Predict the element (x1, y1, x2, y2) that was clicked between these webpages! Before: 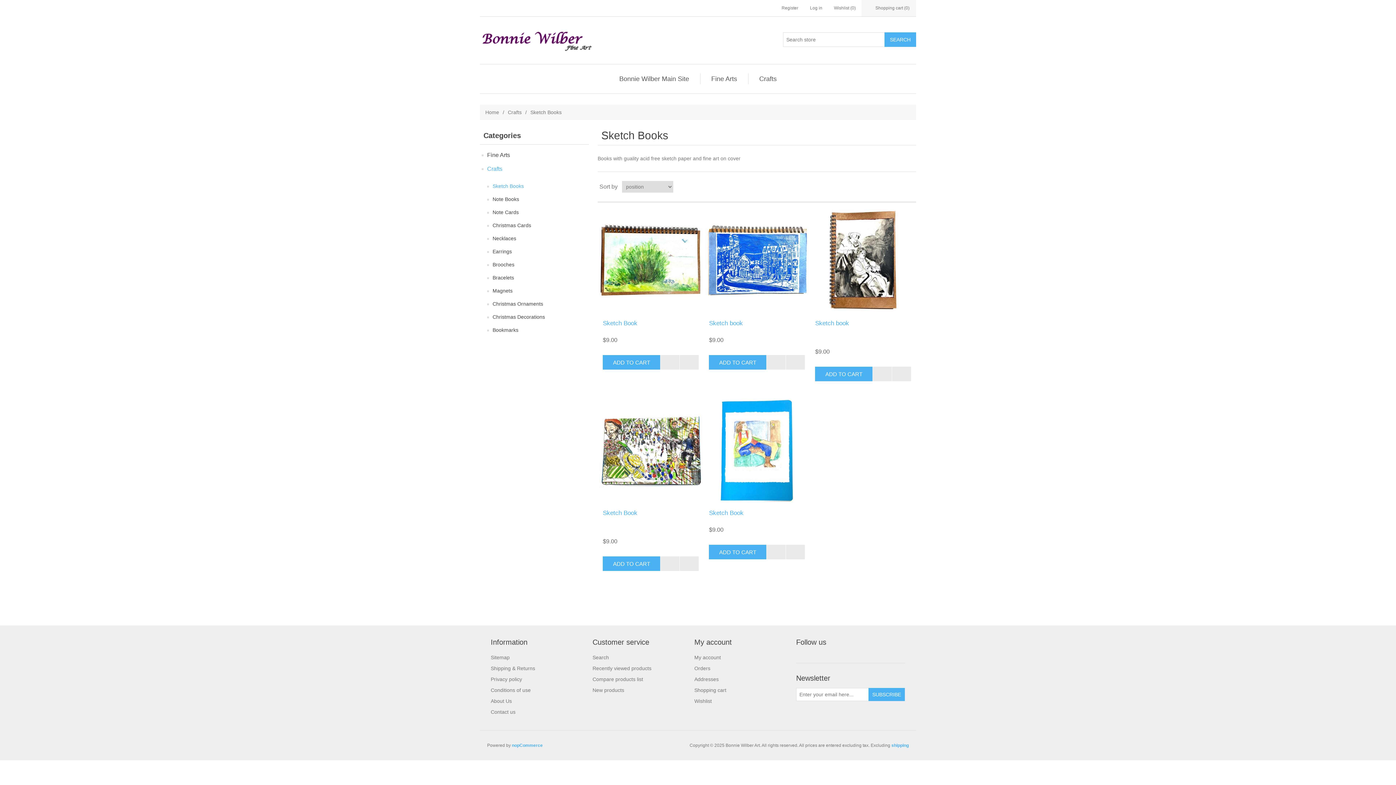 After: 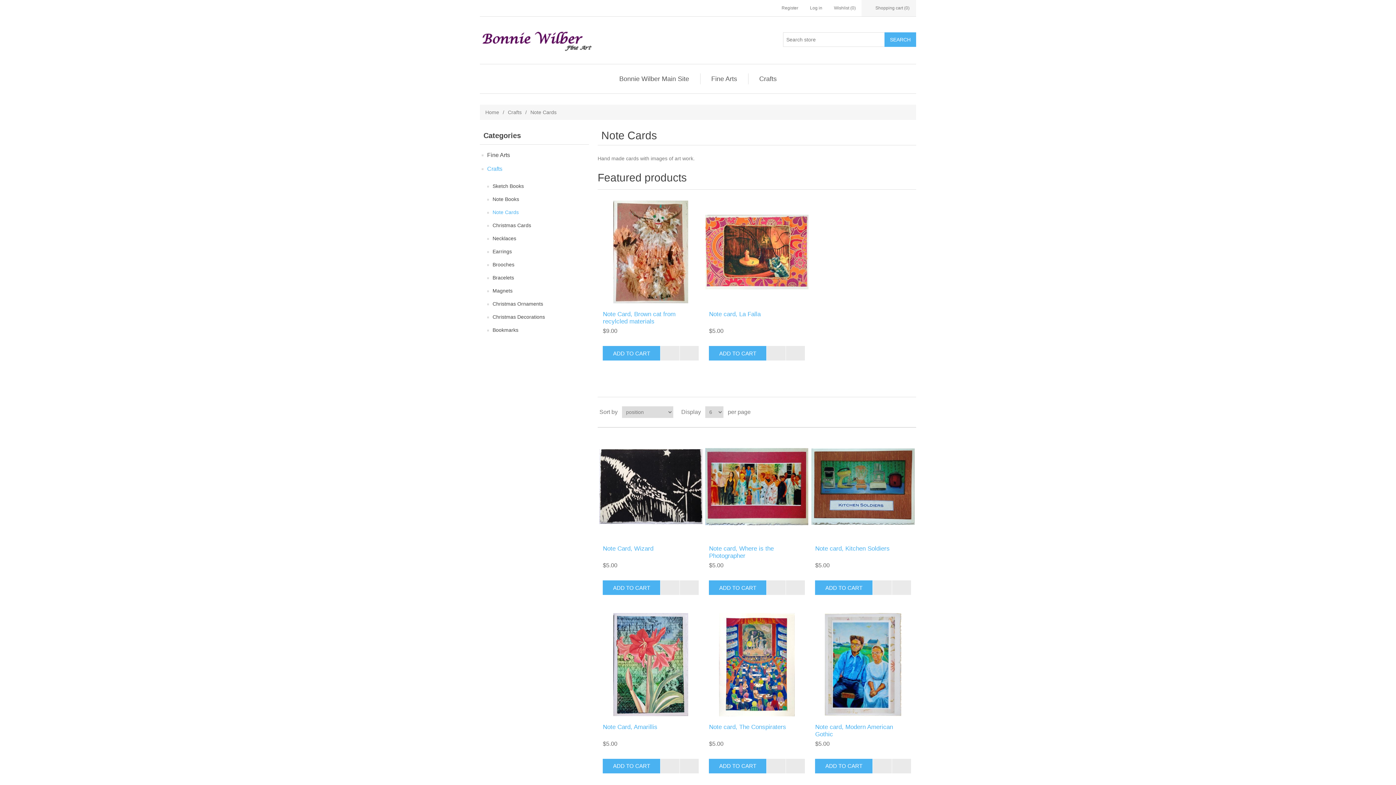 Action: label: Note Cards bbox: (492, 207, 518, 217)